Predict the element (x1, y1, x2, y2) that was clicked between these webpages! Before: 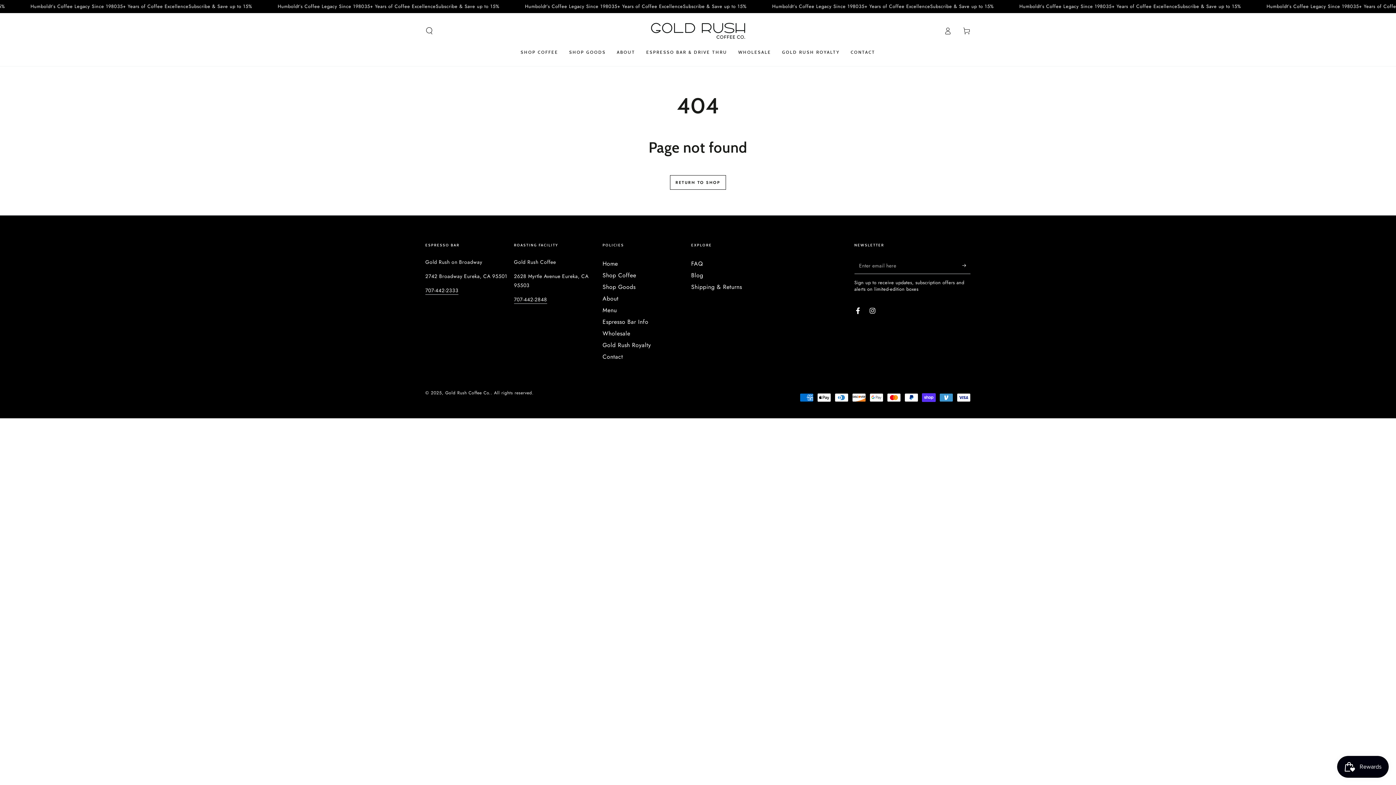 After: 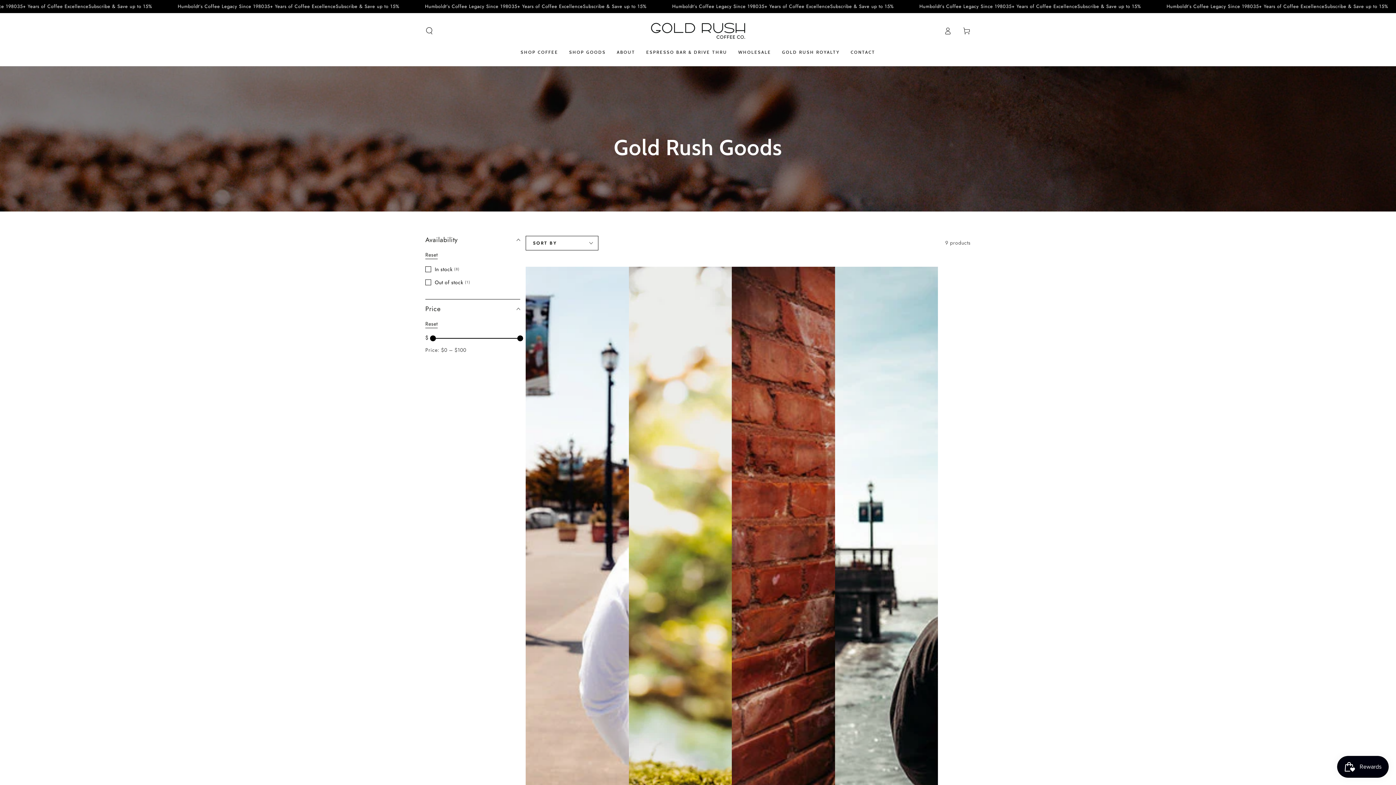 Action: label: Shop Goods bbox: (602, 282, 635, 291)